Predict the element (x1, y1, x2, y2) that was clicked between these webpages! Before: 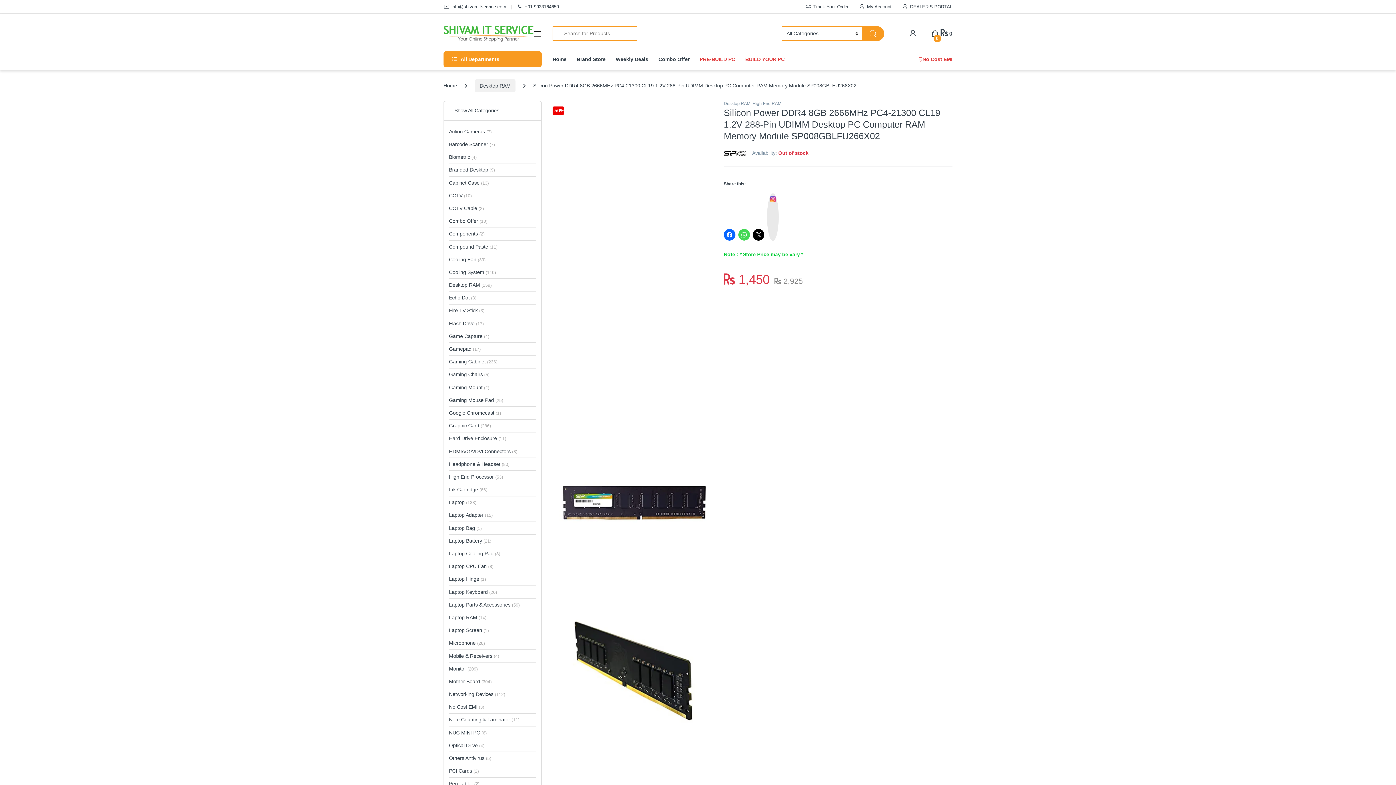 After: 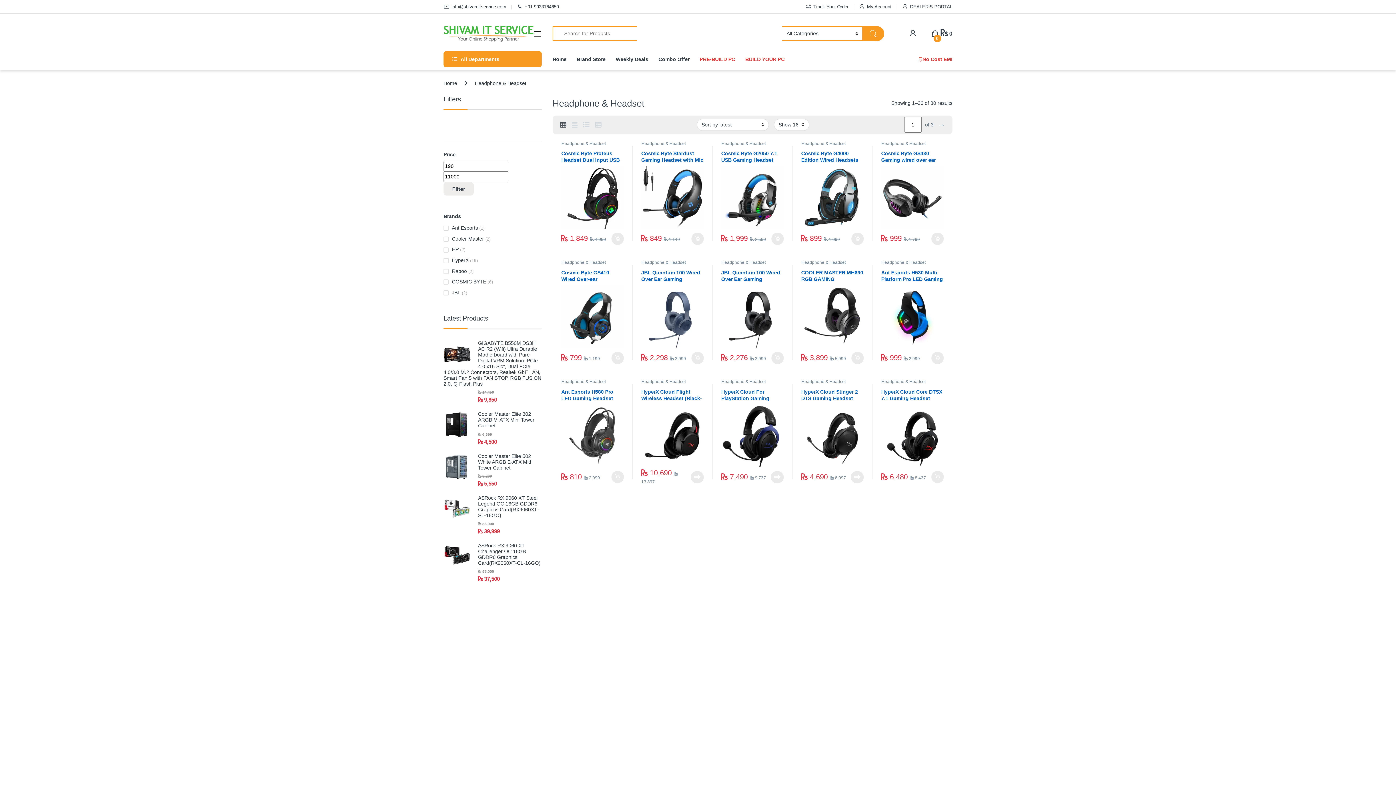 Action: label: Headphone & Headset (80) bbox: (449, 458, 509, 470)